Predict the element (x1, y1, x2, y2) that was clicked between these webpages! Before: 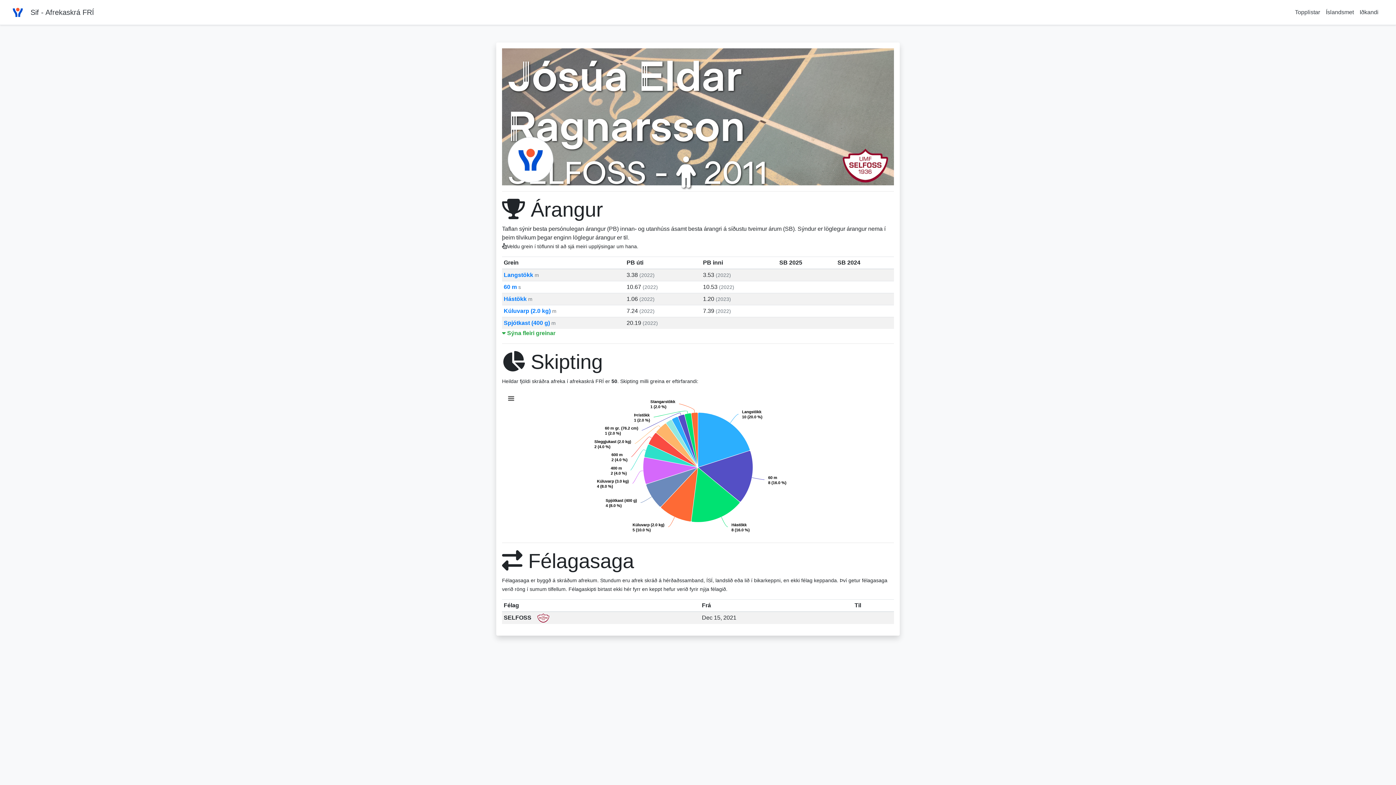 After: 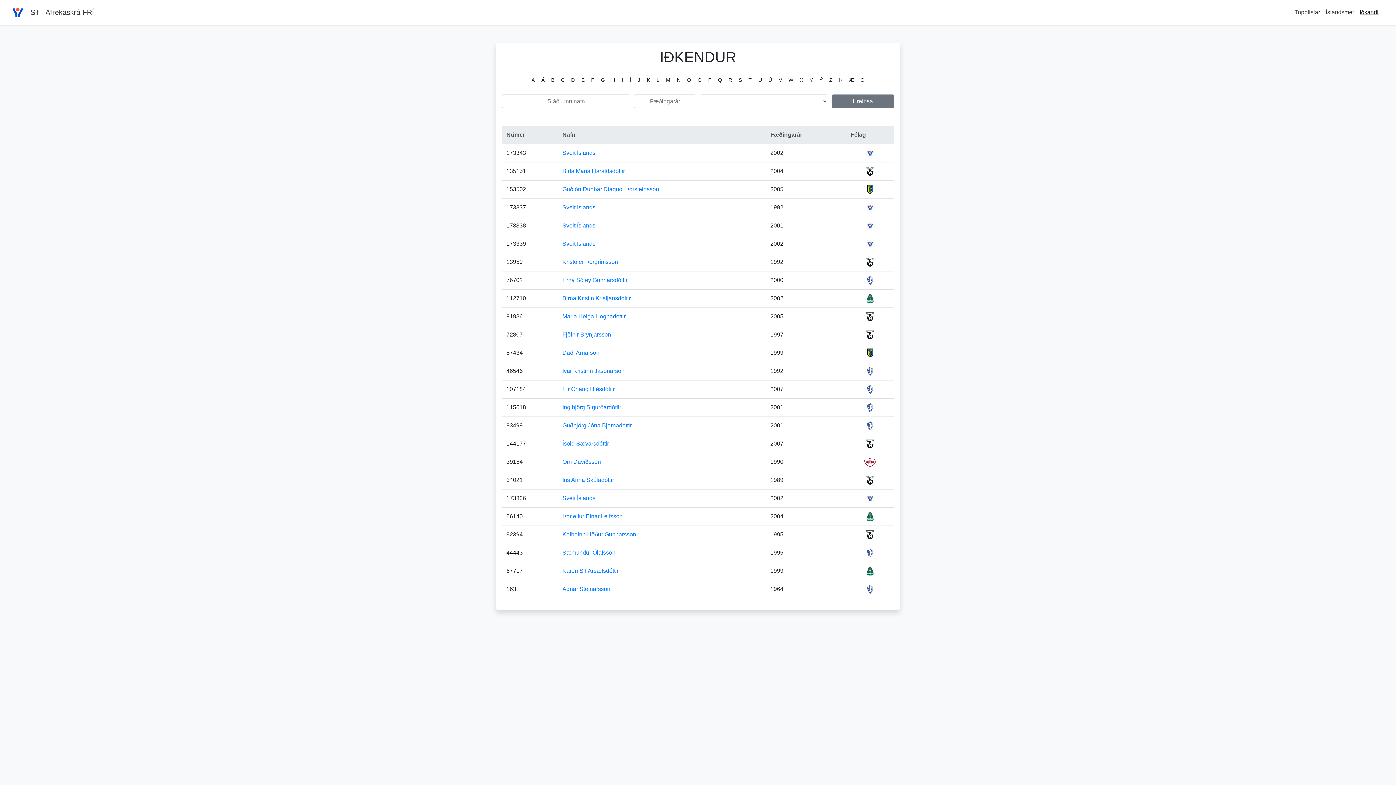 Action: bbox: (1357, 6, 1381, 18) label: Iðkandi